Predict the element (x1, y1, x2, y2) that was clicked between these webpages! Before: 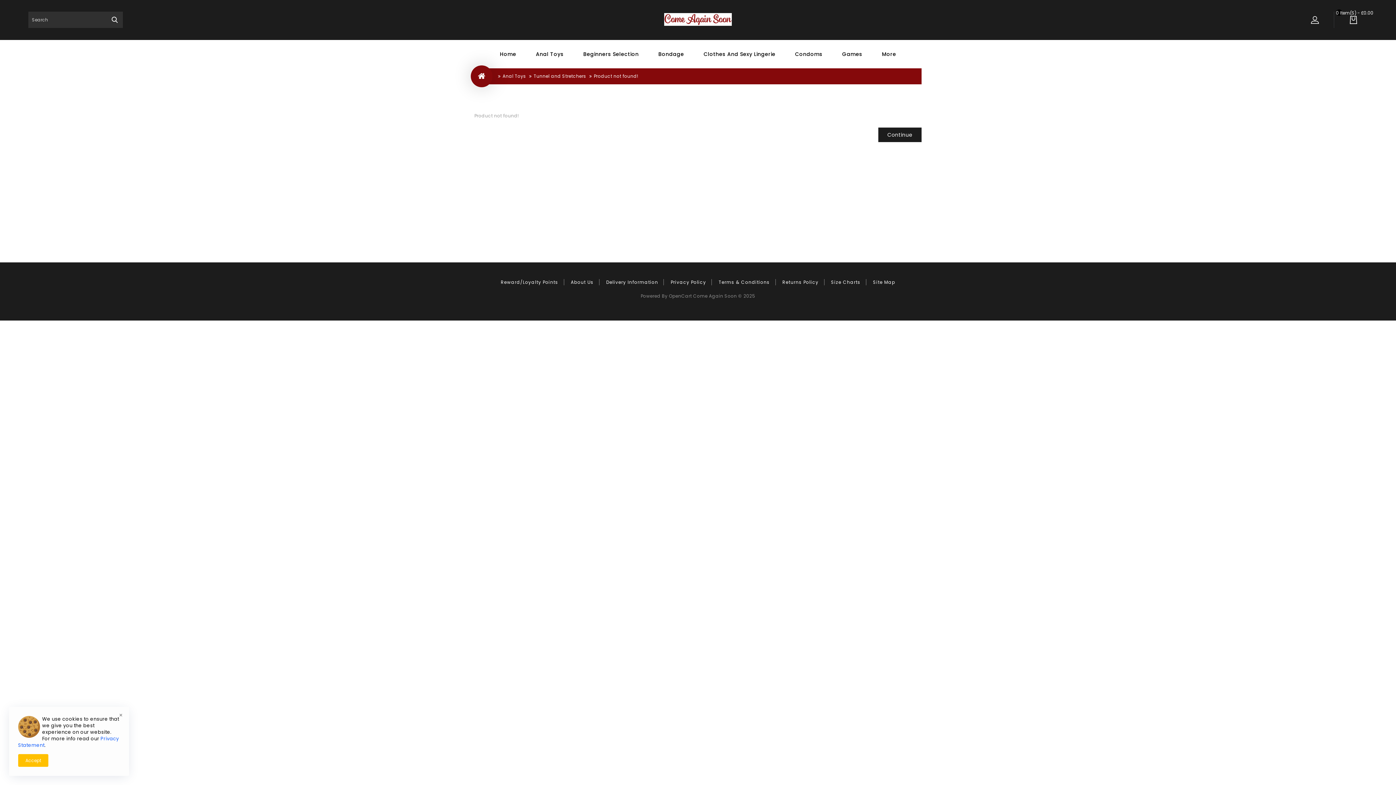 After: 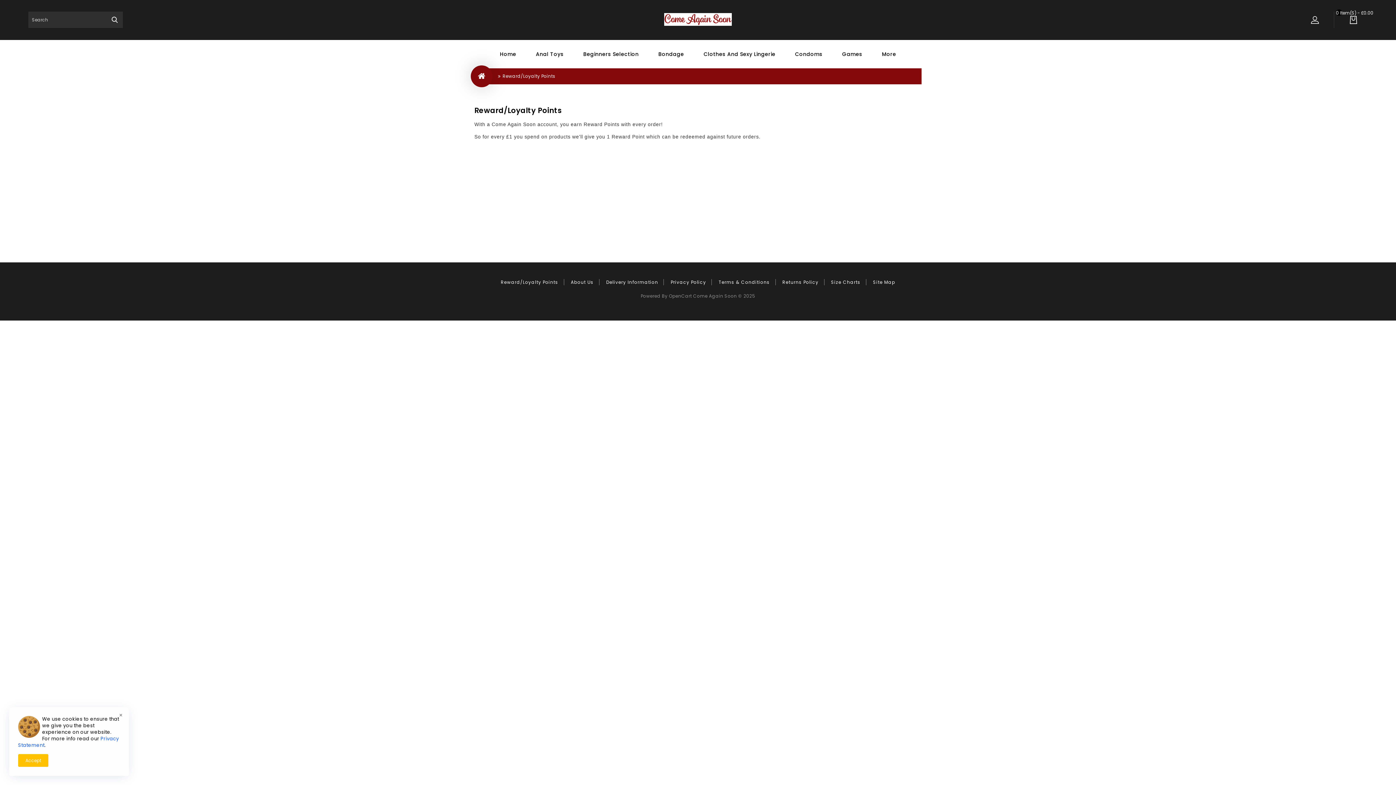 Action: label: Reward/Loyalty Points bbox: (495, 279, 564, 285)